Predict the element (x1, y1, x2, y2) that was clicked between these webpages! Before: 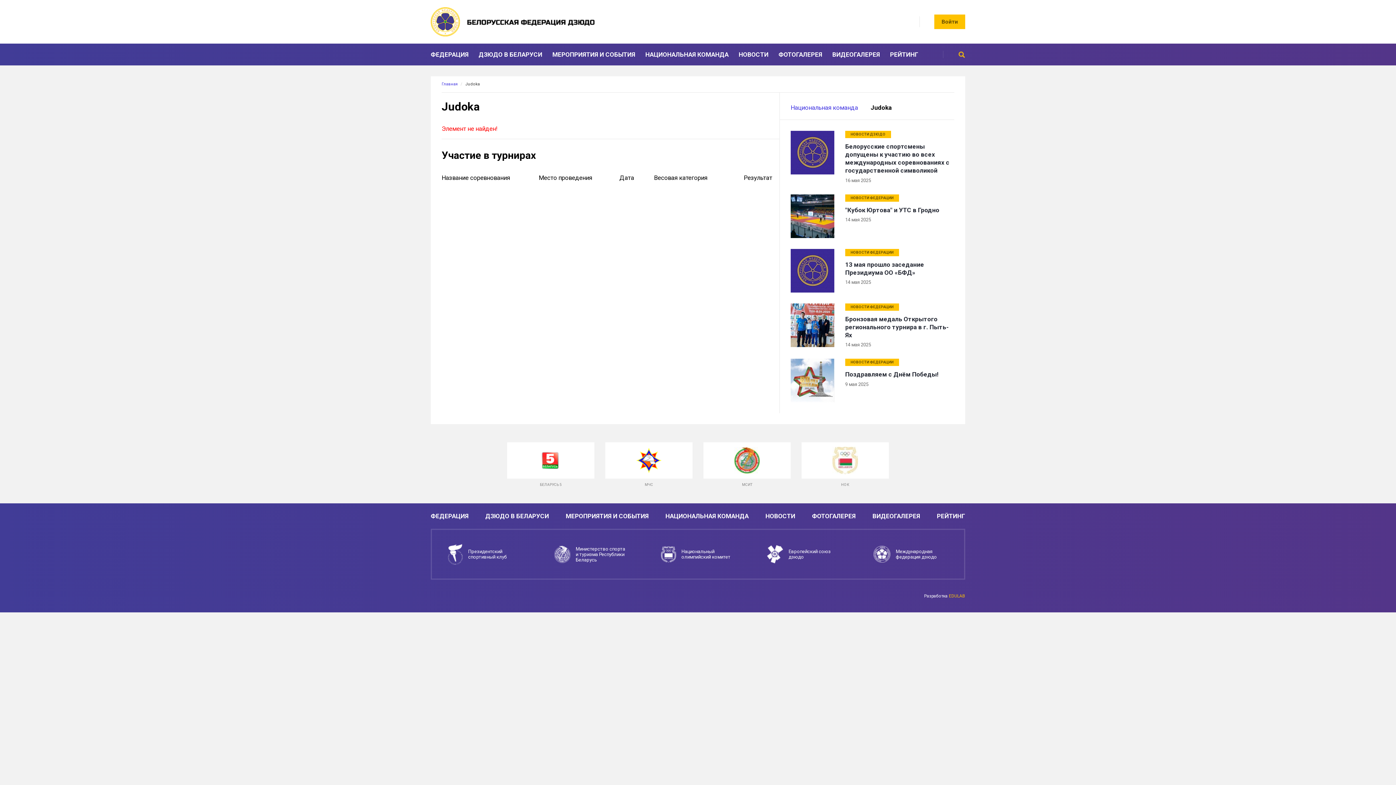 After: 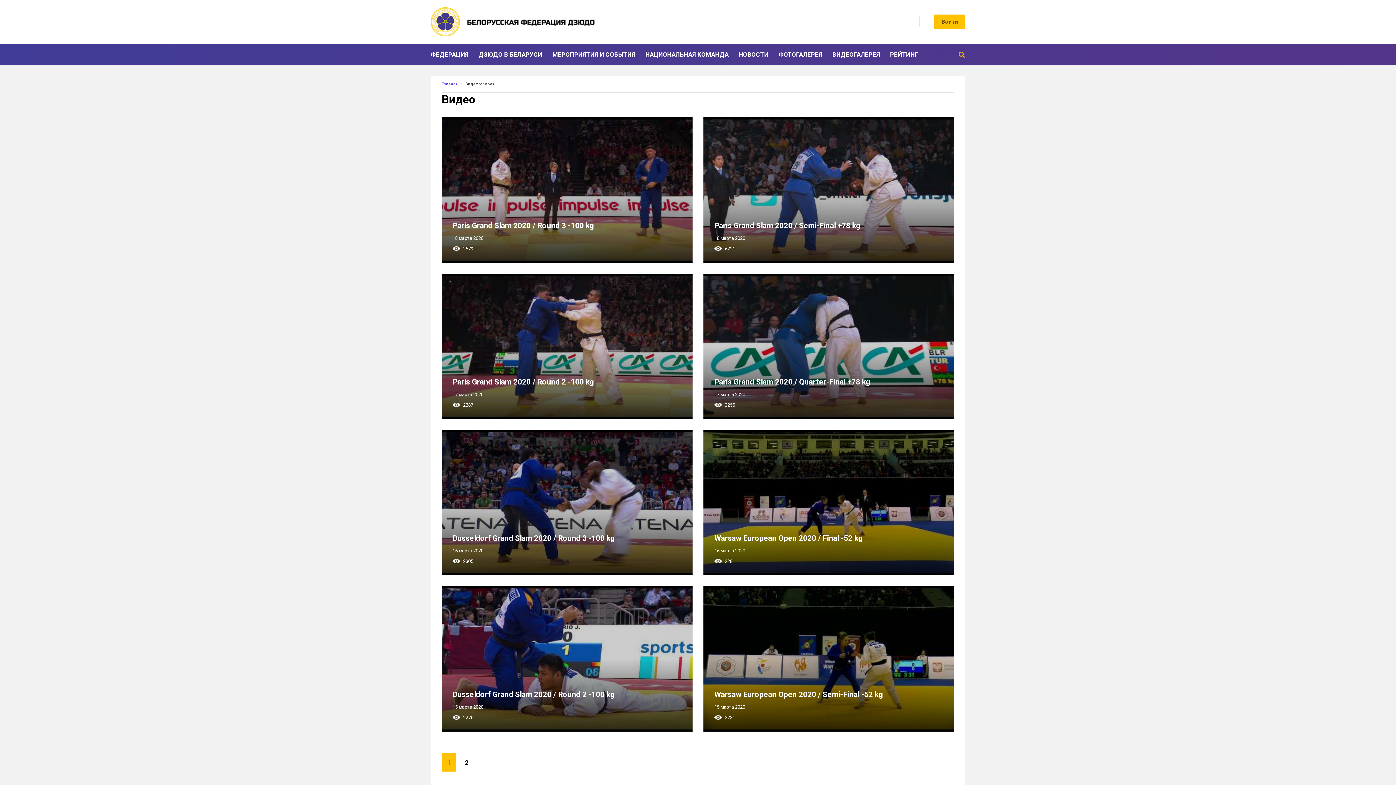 Action: label: ВИДЕОГАЛЕРЕЯ bbox: (832, 43, 880, 65)